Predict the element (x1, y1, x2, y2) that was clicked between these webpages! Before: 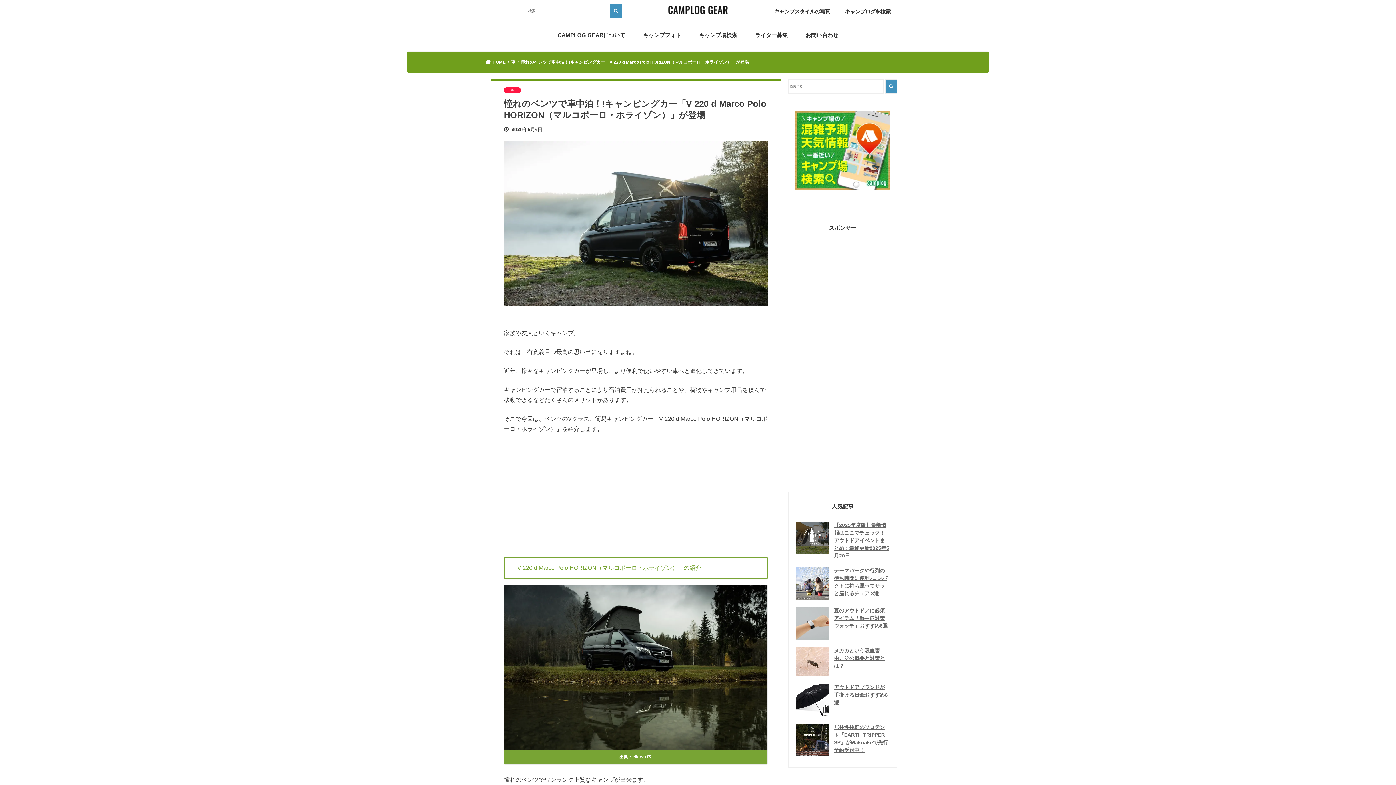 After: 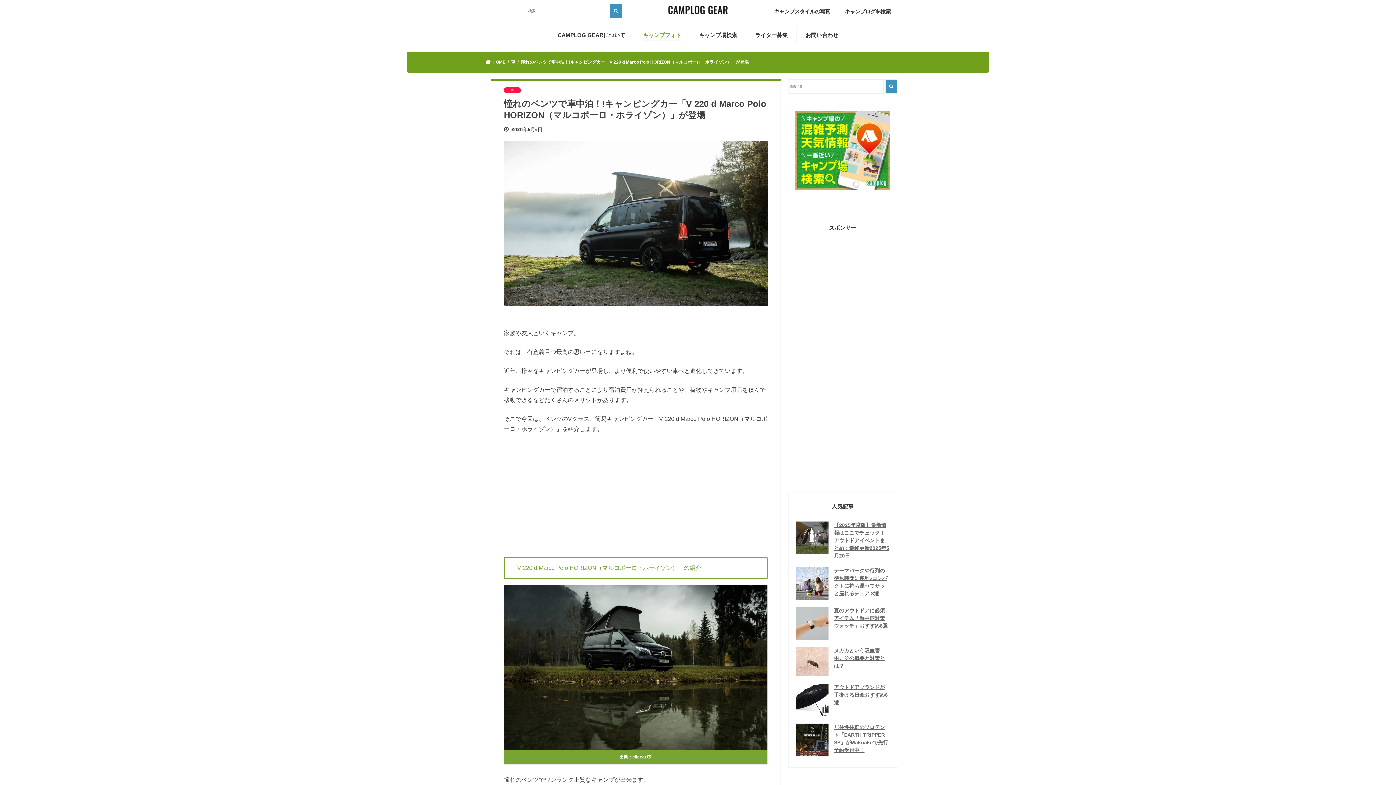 Action: label: キャンプフォト bbox: (634, 26, 690, 43)